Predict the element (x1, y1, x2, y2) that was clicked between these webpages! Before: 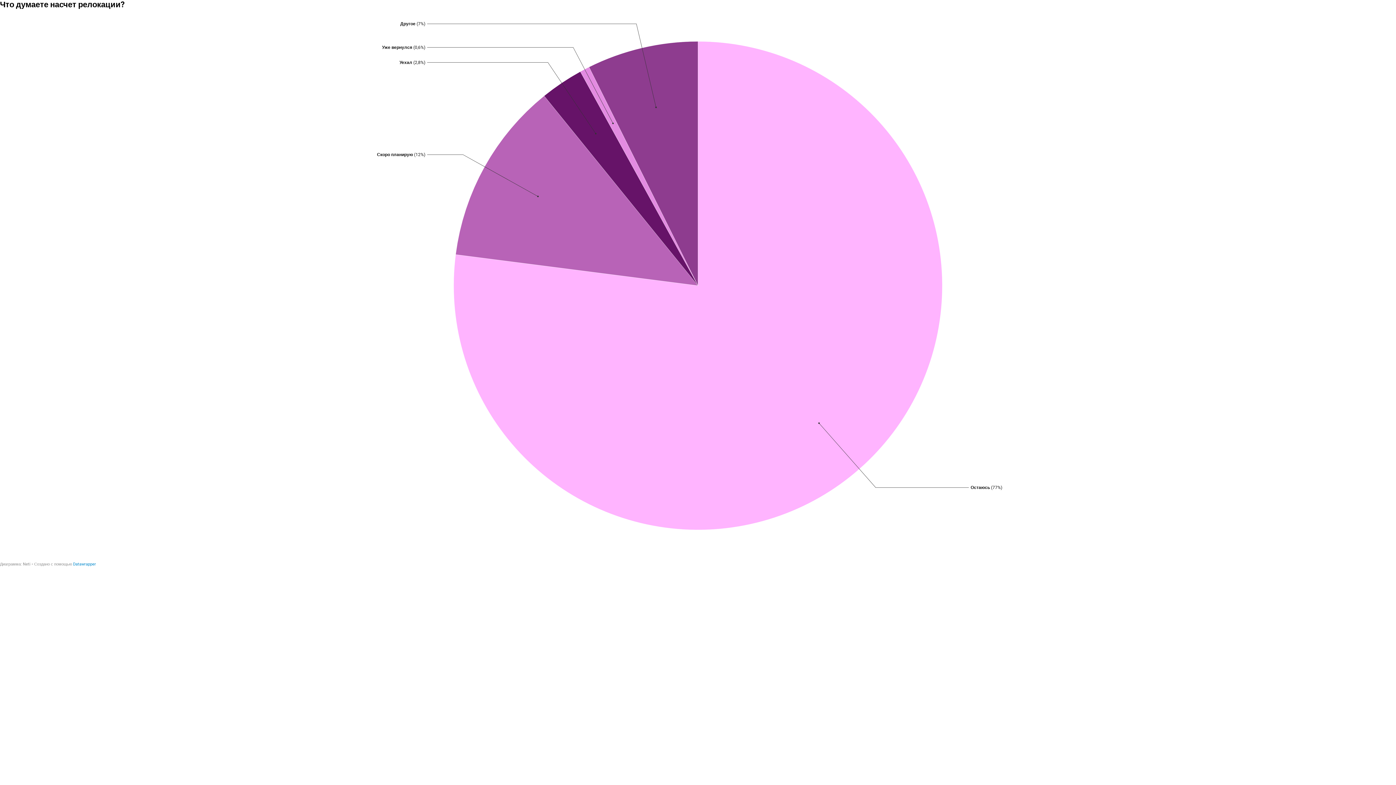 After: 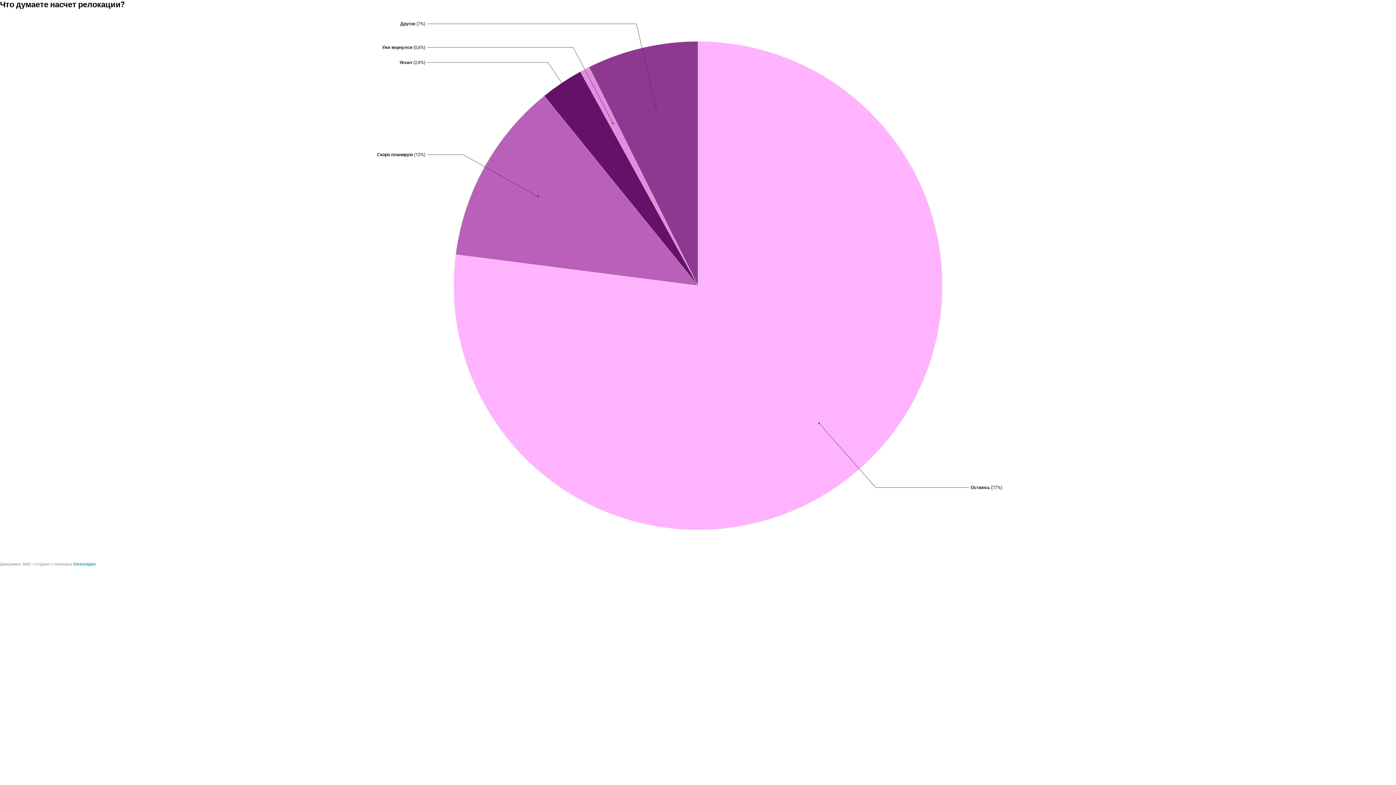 Action: label: Datawrapper bbox: (73, 562, 96, 566)